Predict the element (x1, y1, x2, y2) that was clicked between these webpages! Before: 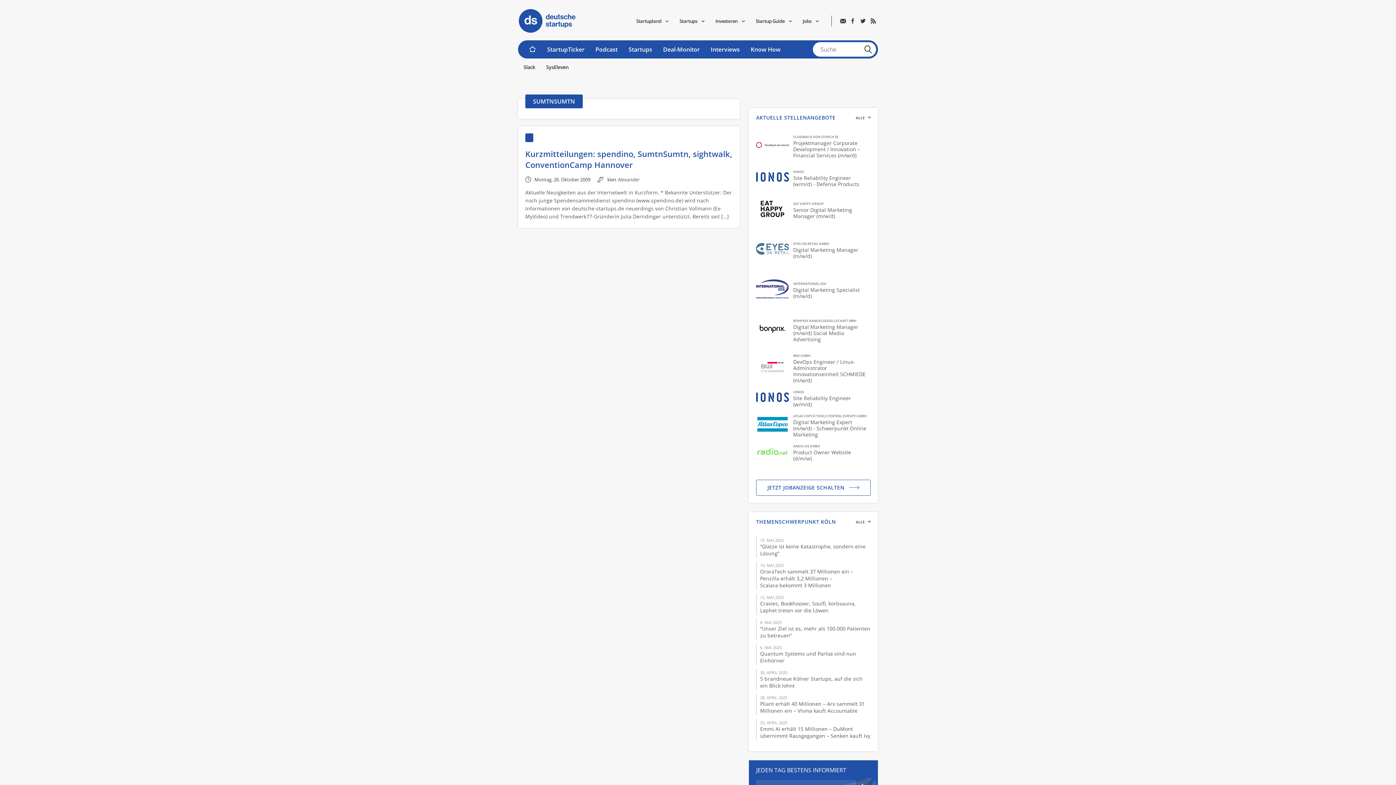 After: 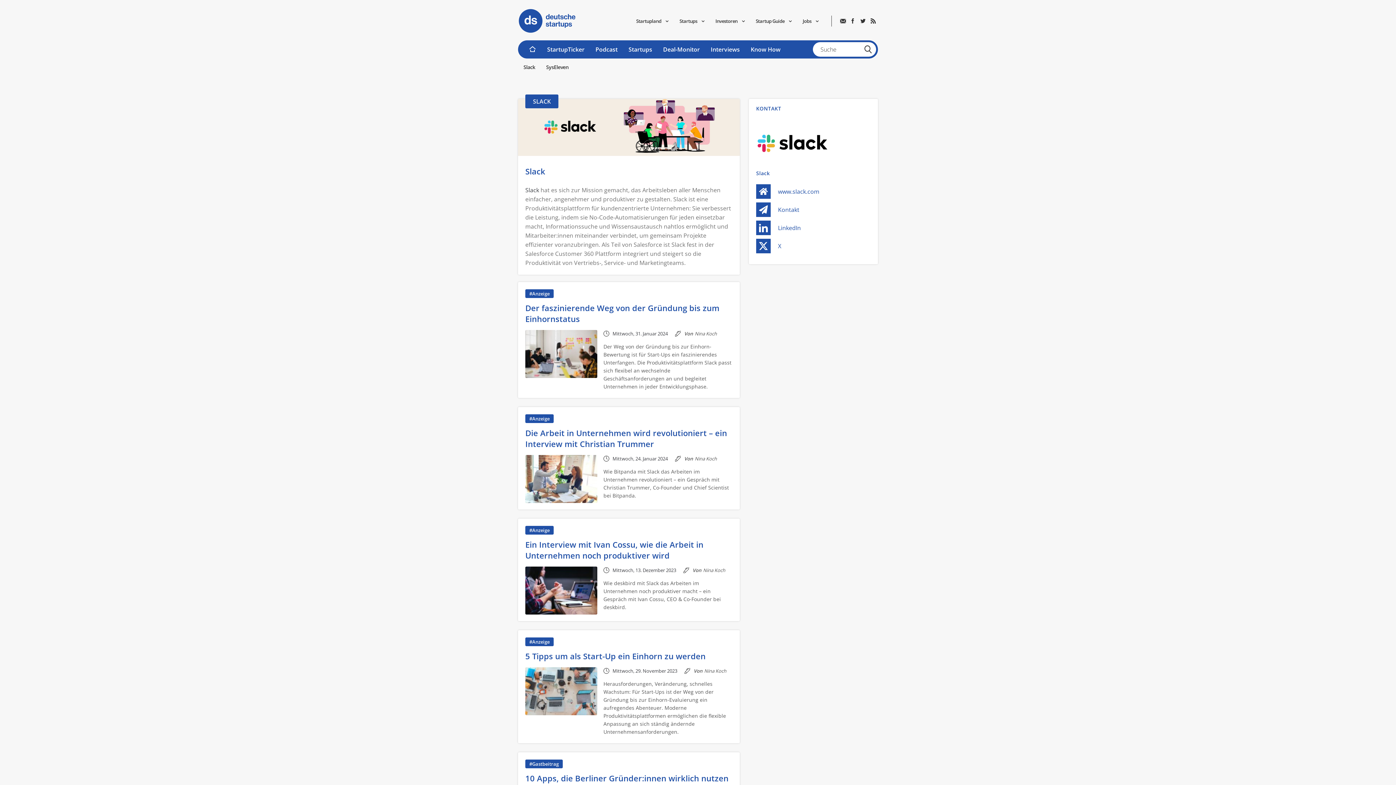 Action: bbox: (518, 62, 540, 65) label: Slack